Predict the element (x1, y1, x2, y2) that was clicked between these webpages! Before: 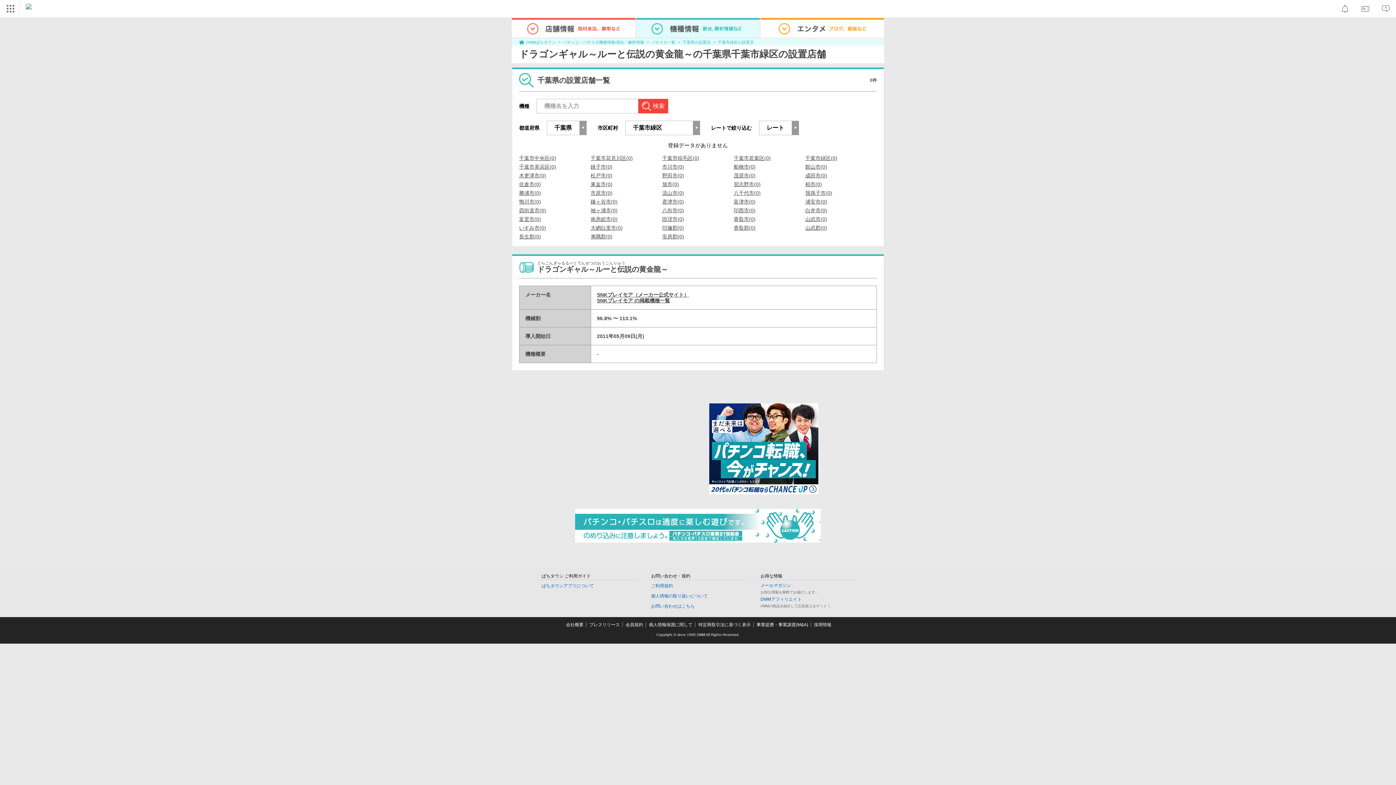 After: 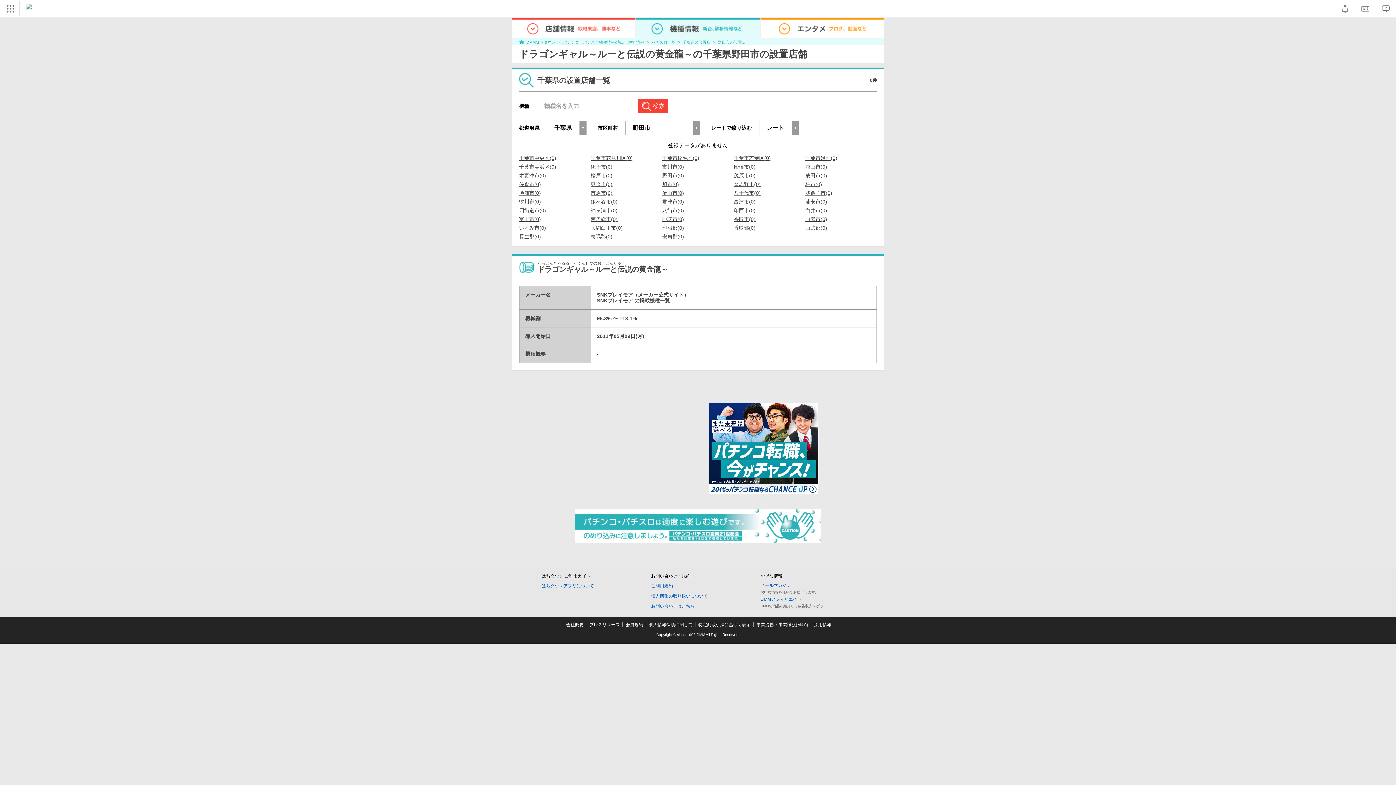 Action: label: 野田市(0) bbox: (662, 173, 684, 178)